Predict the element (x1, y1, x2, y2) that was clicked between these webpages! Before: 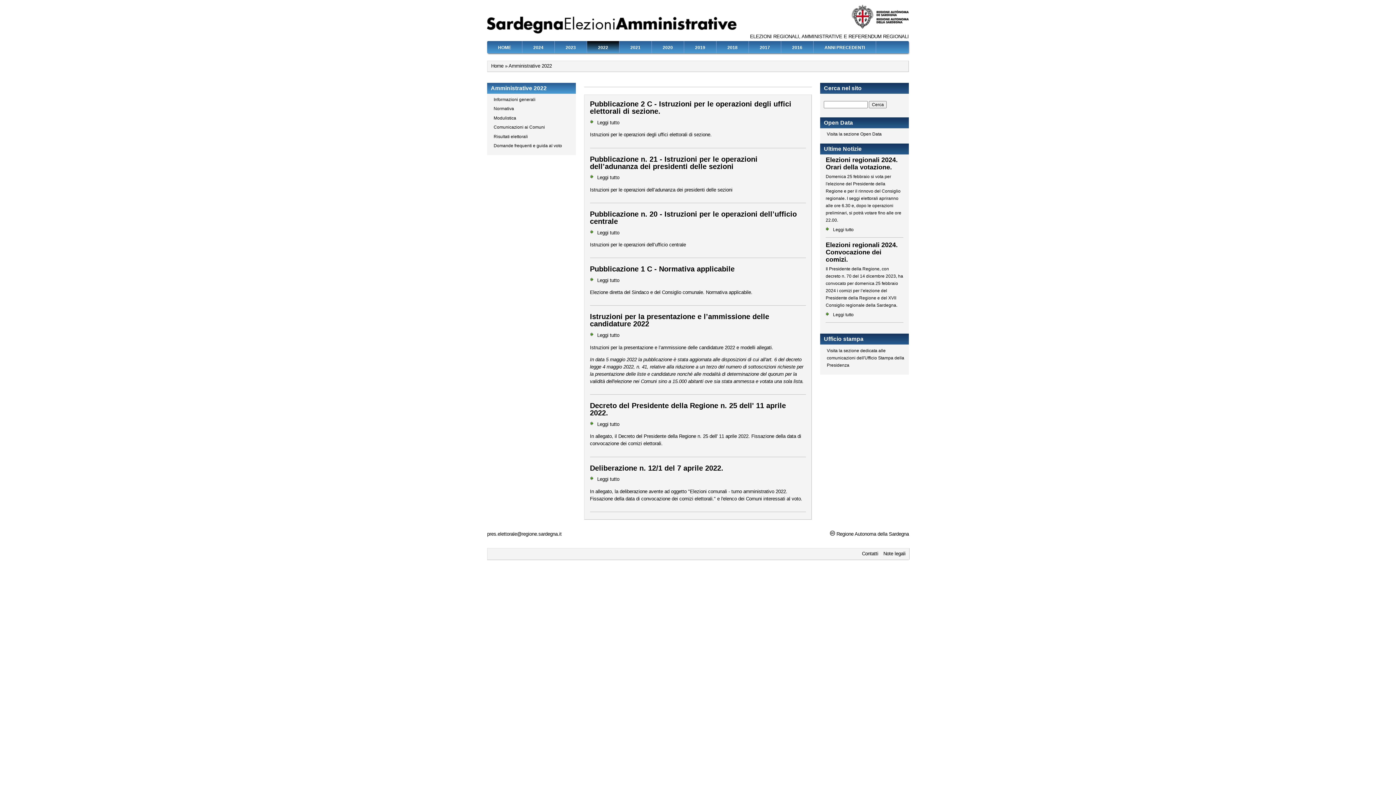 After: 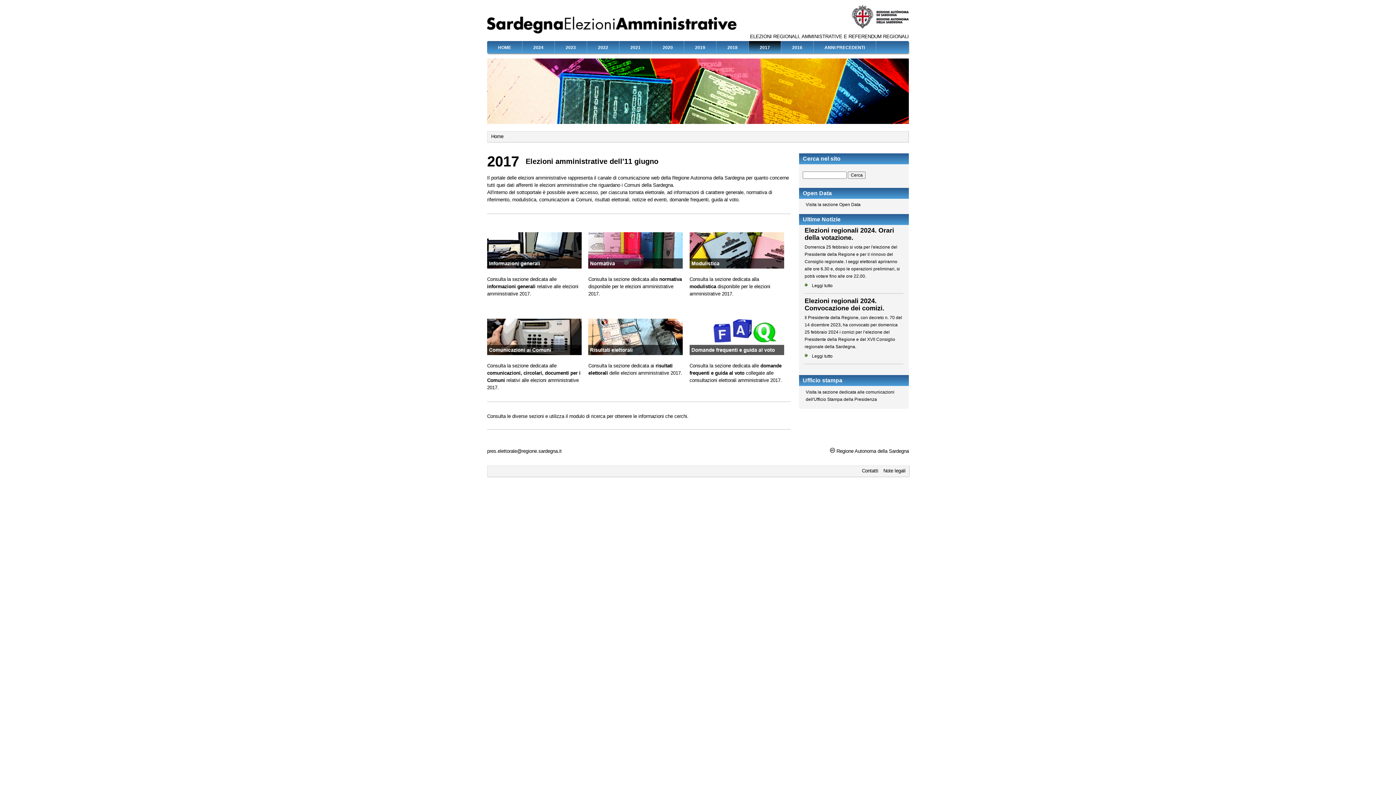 Action: label: 2017 bbox: (749, 41, 781, 53)